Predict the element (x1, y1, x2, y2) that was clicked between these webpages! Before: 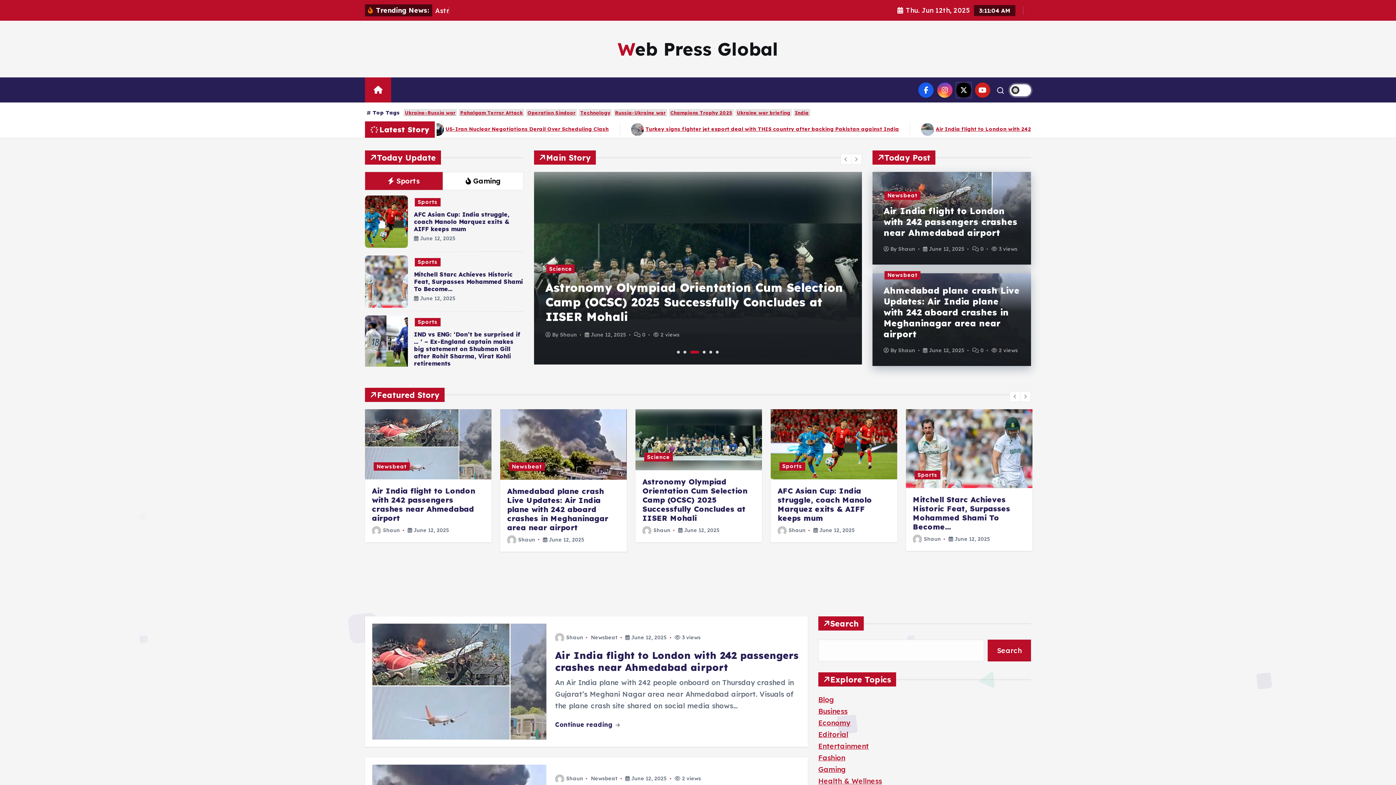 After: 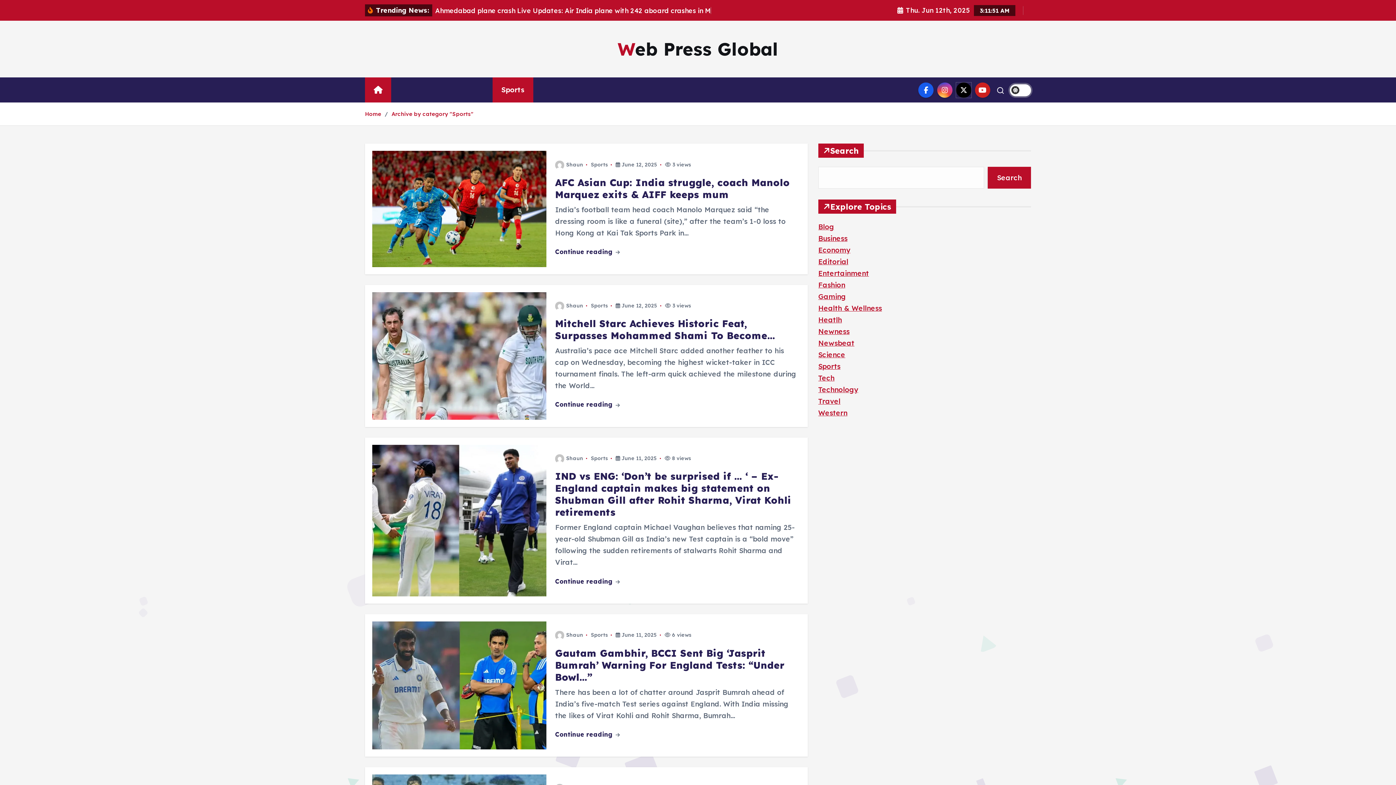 Action: bbox: (914, 470, 940, 479) label: Sports